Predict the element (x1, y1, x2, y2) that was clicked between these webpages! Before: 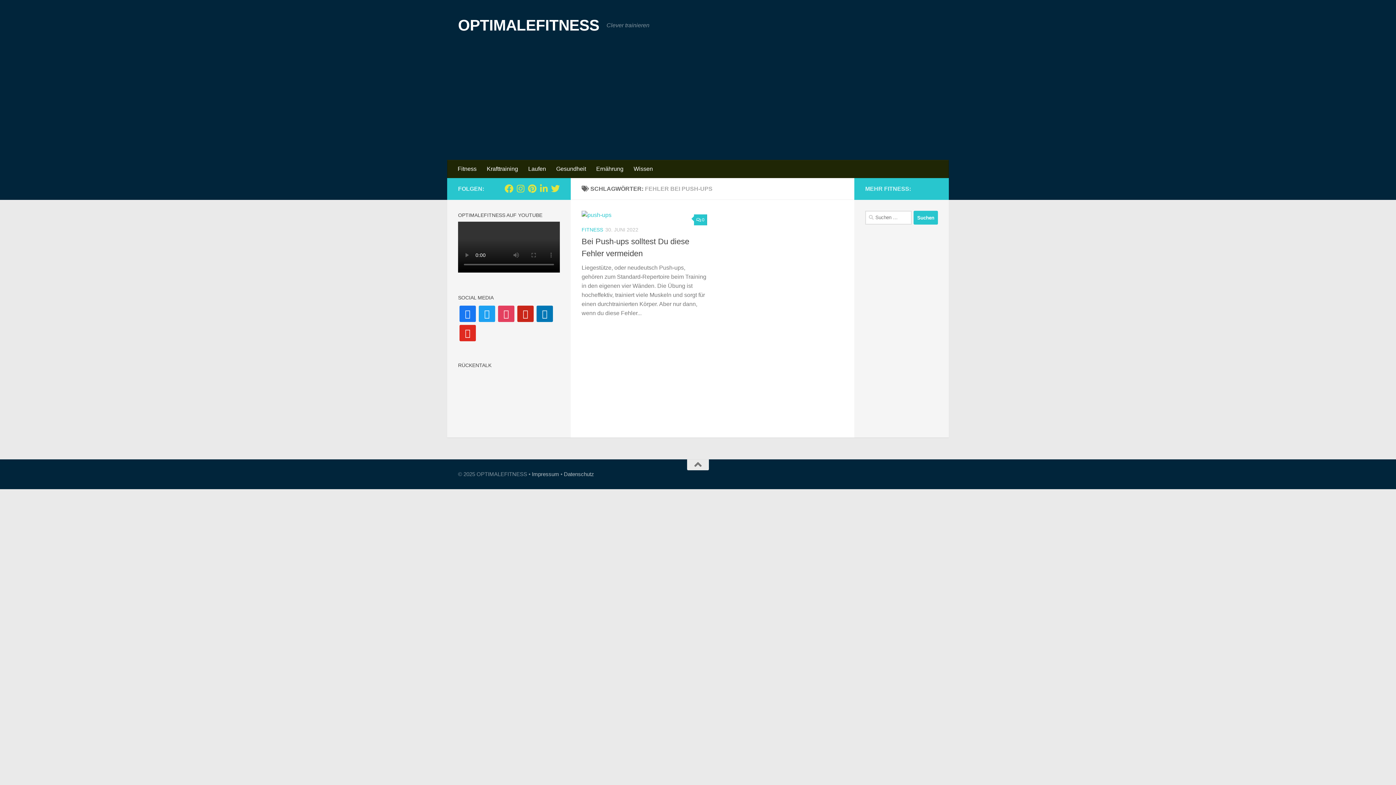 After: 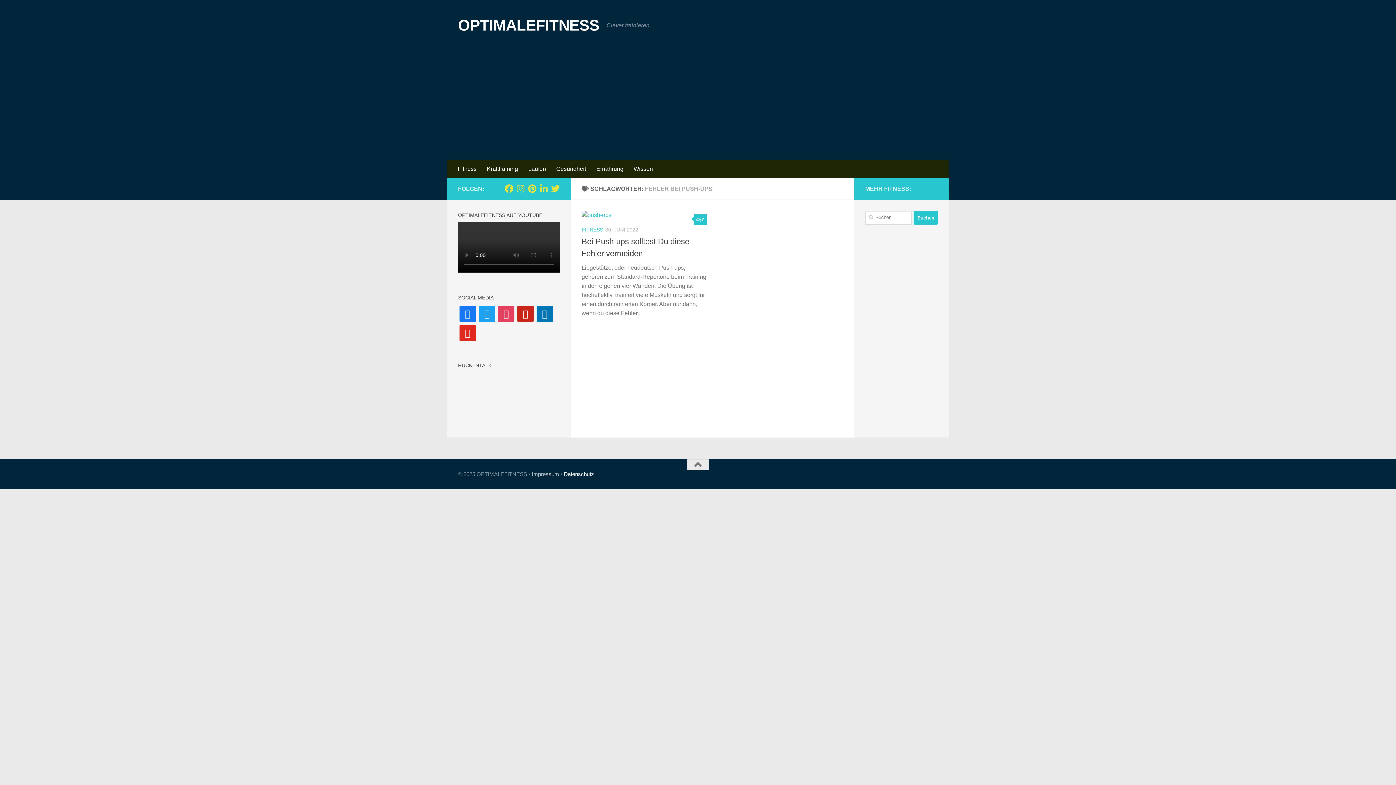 Action: label: Datenschutz bbox: (564, 471, 594, 477)